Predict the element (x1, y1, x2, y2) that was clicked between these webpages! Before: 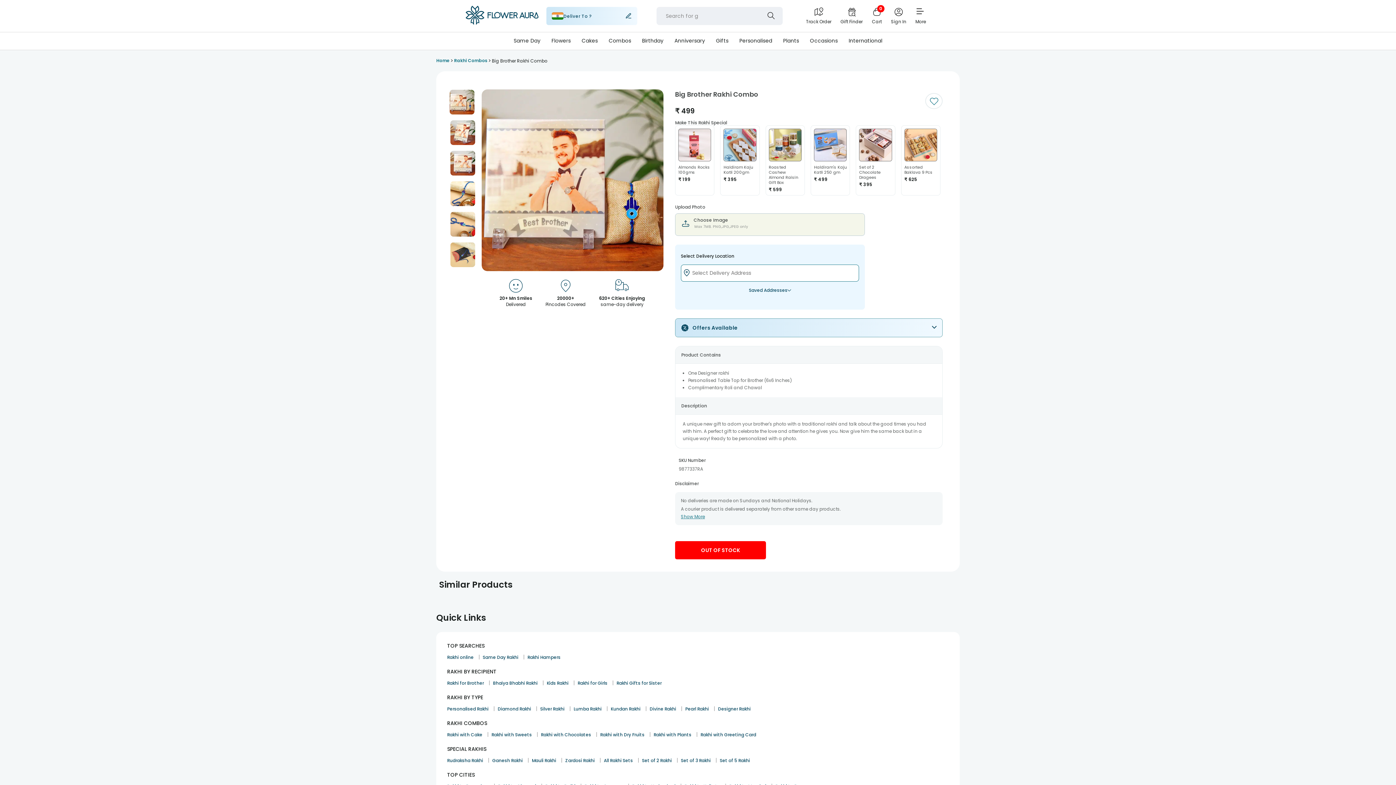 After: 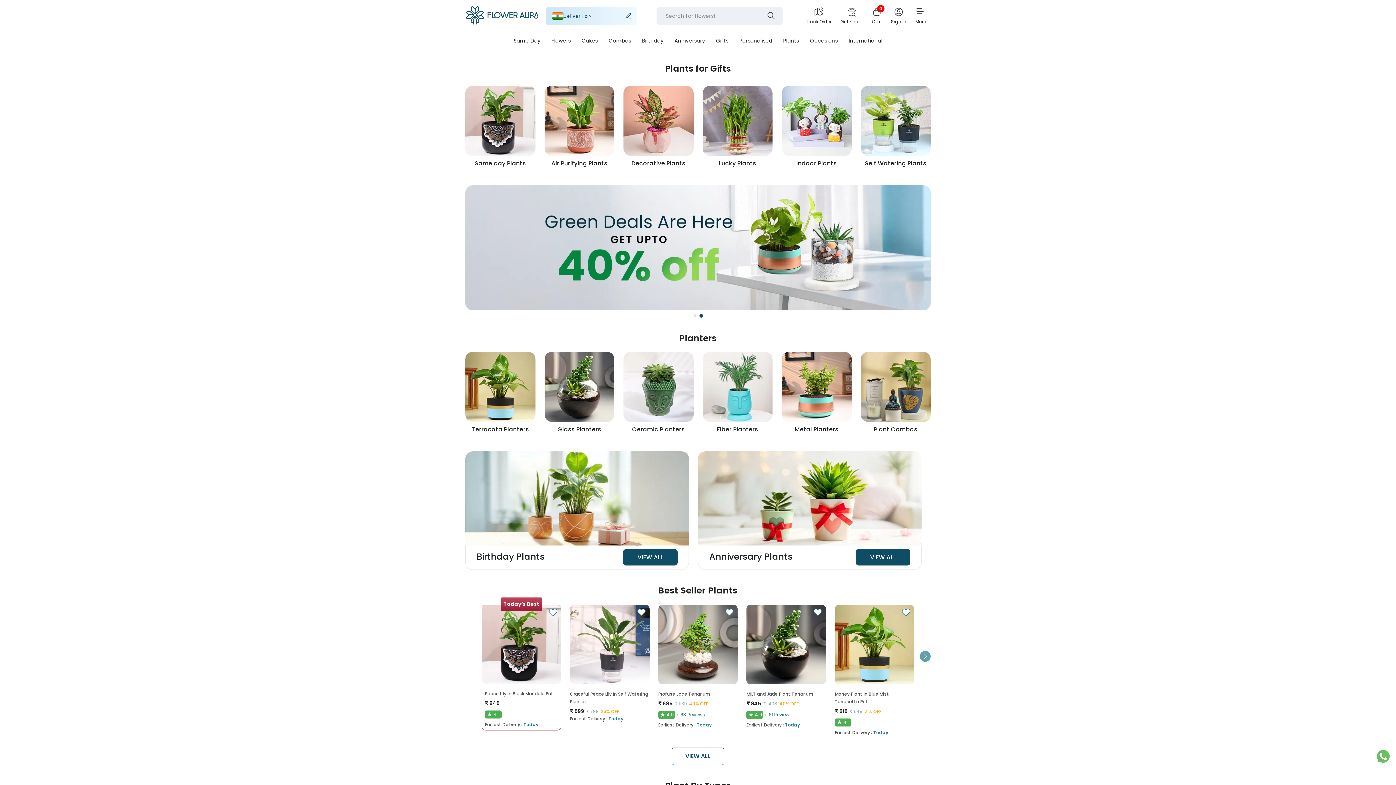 Action: bbox: (777, 37, 804, 44) label: Plants